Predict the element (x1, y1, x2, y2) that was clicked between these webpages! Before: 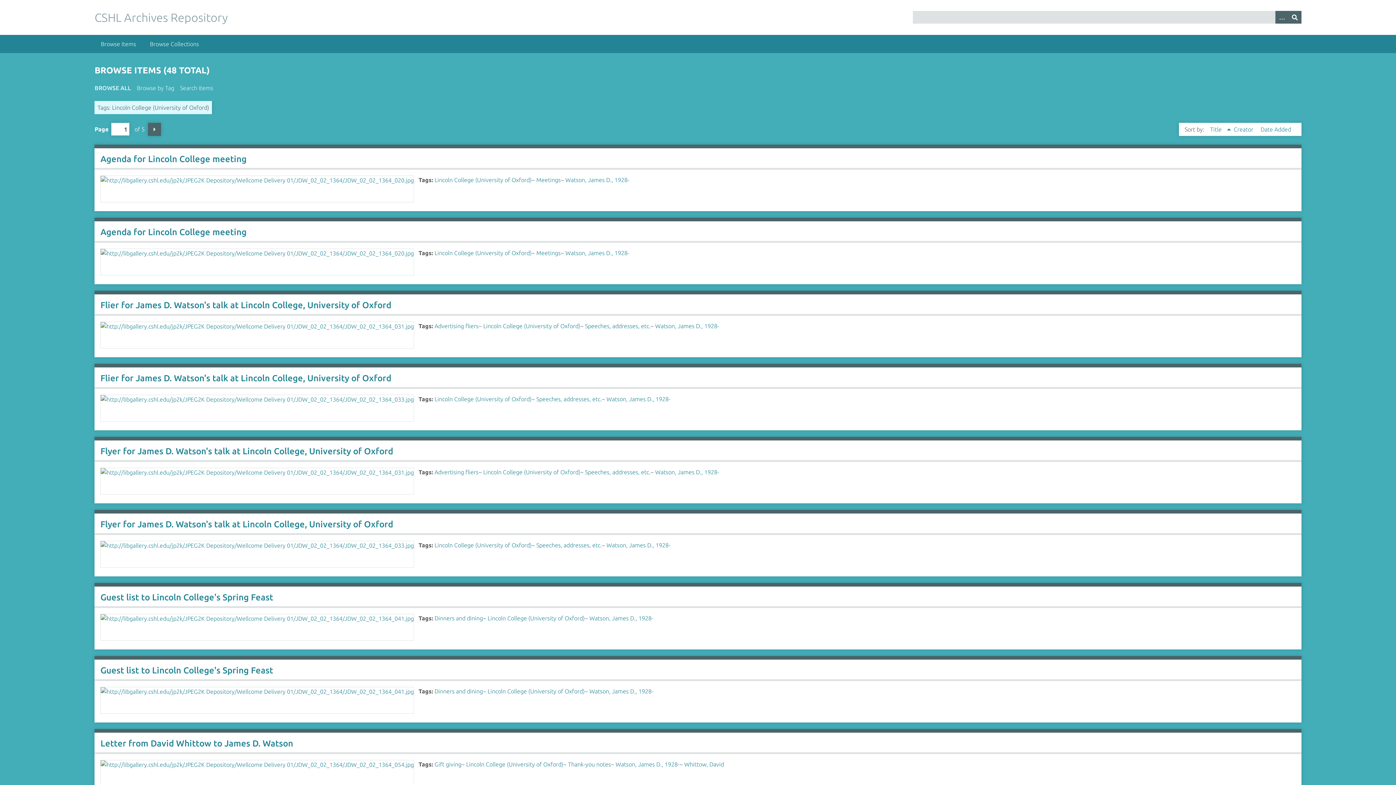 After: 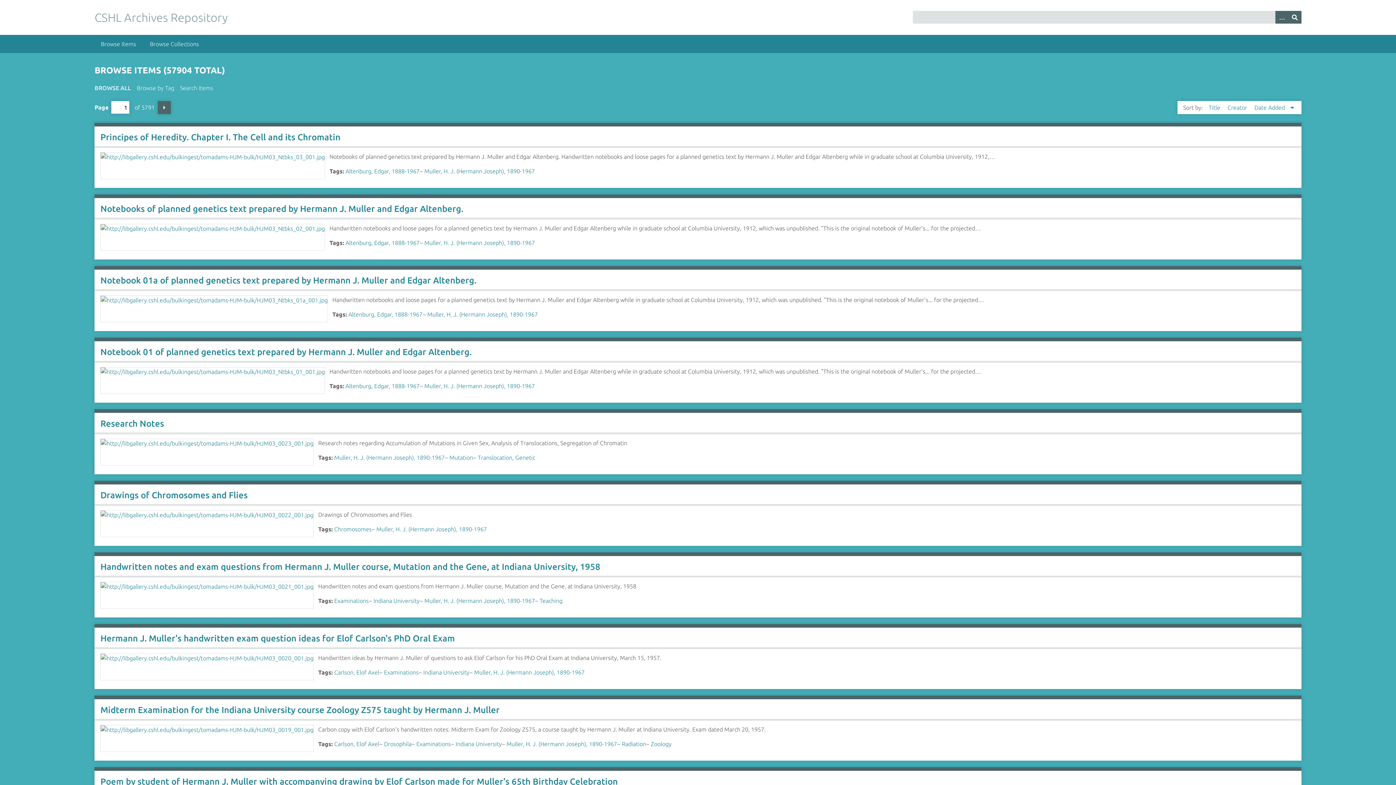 Action: label: Browse Items bbox: (94, 34, 142, 53)